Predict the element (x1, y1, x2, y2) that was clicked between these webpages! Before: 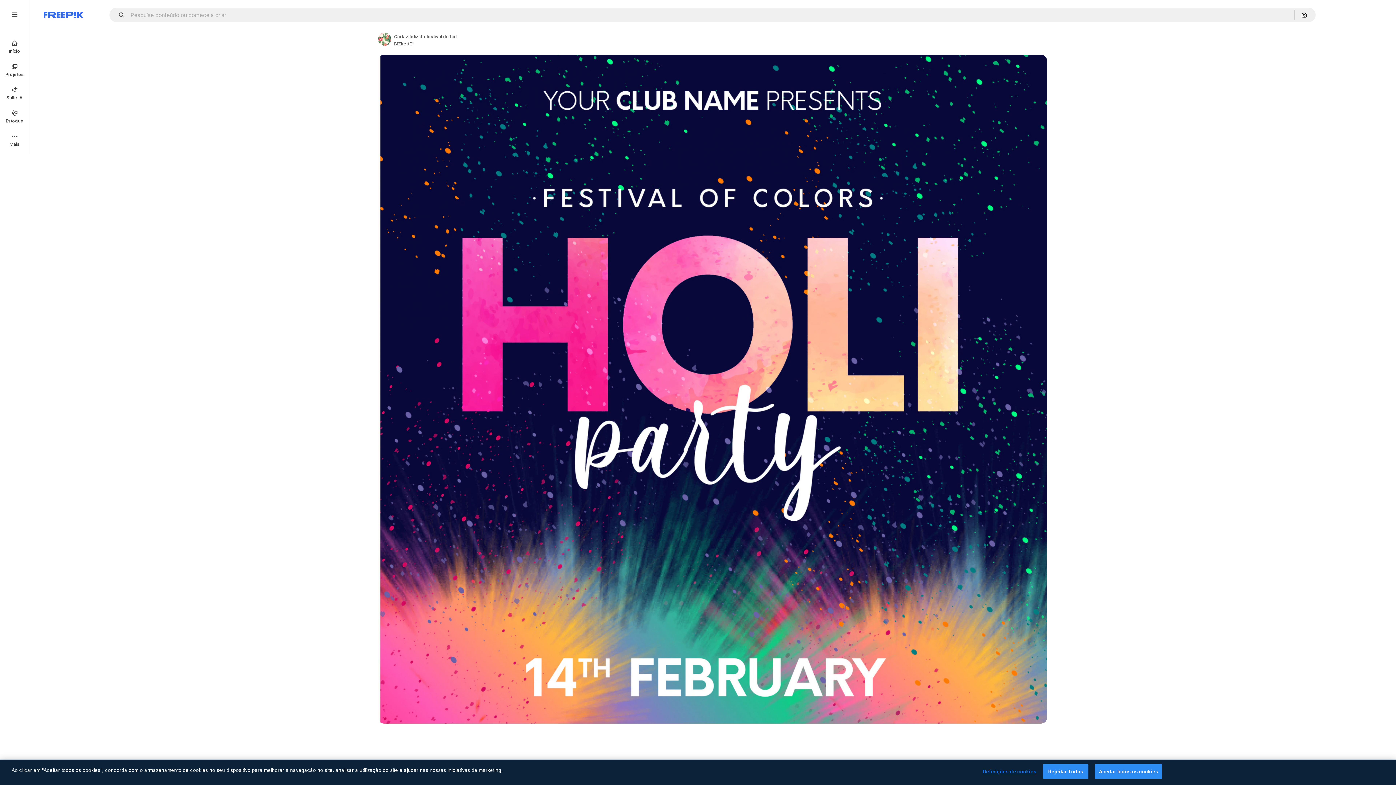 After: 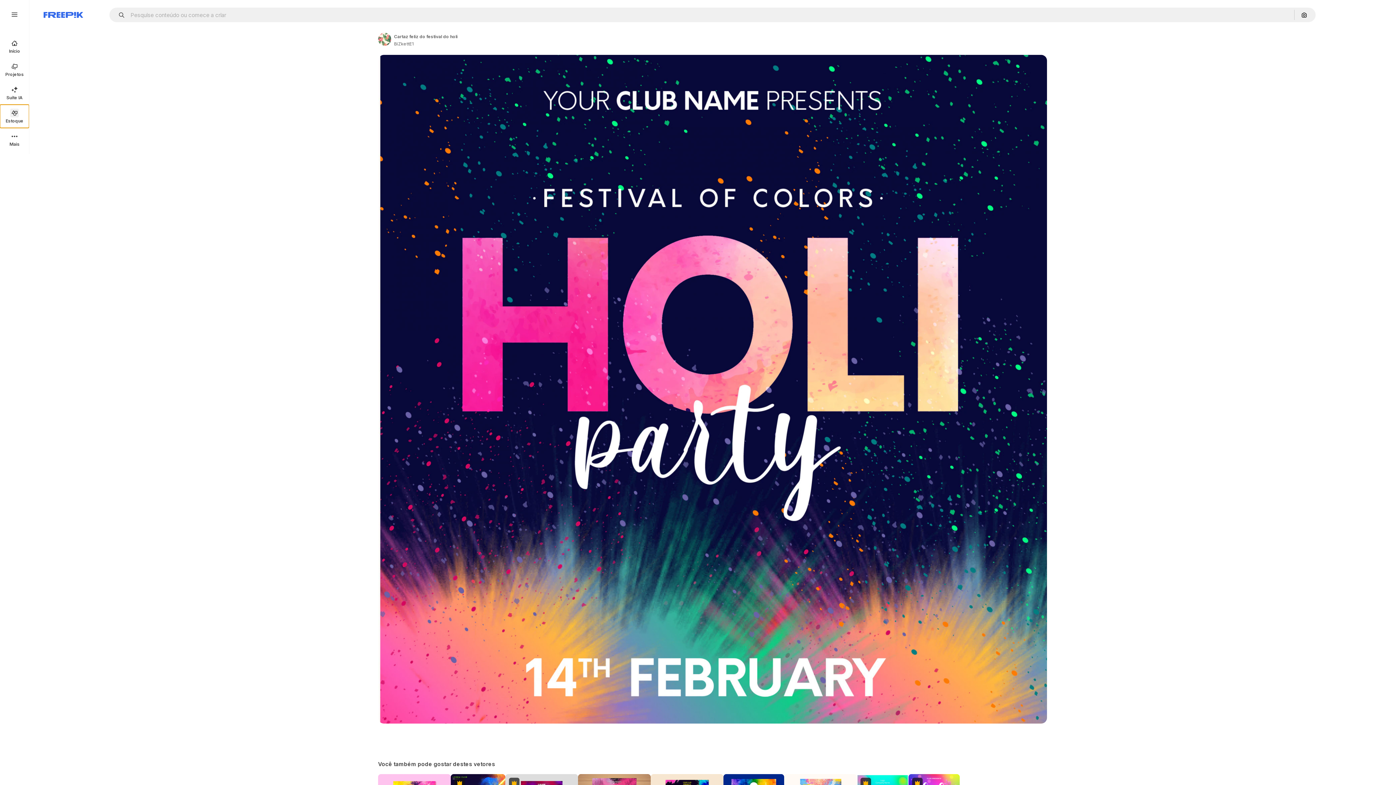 Action: bbox: (0, 104, 29, 128) label: Estoque